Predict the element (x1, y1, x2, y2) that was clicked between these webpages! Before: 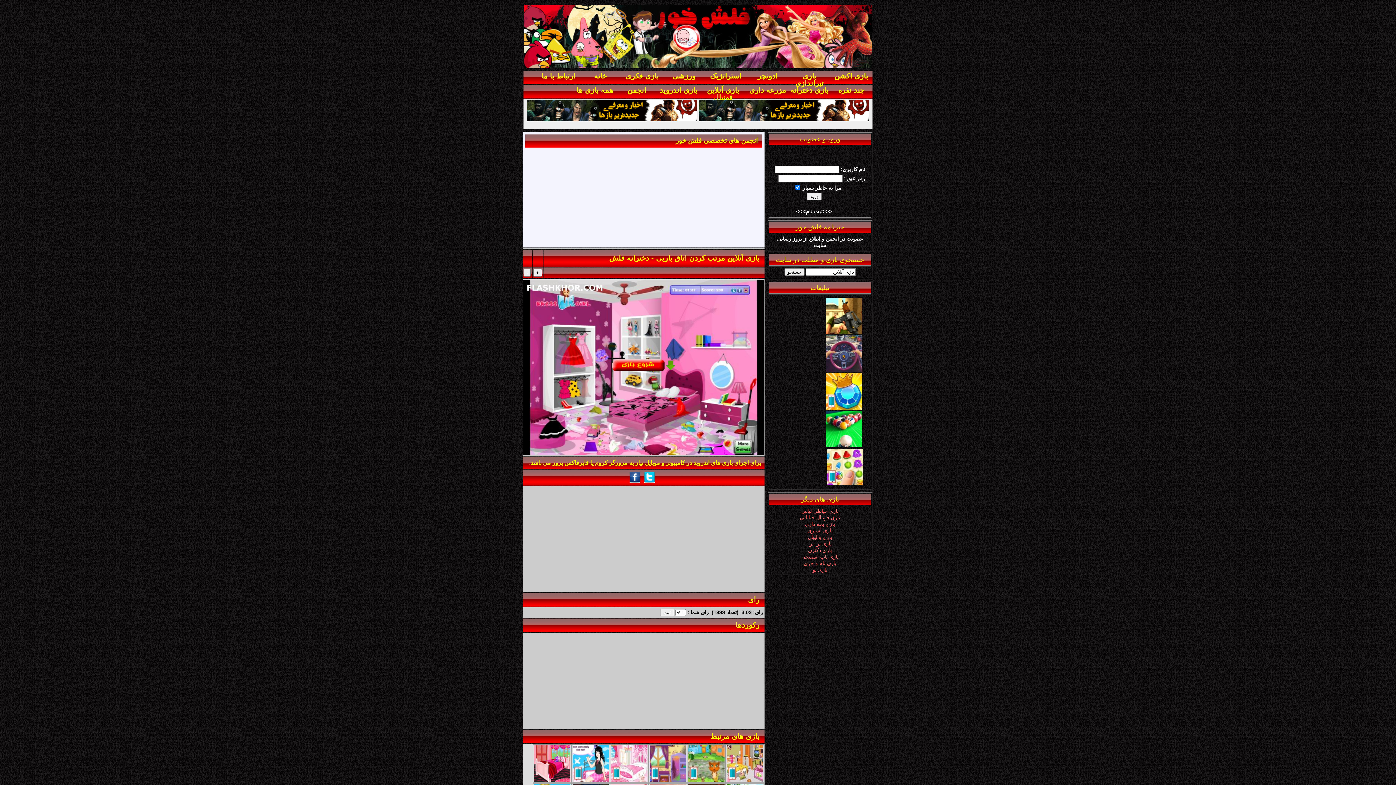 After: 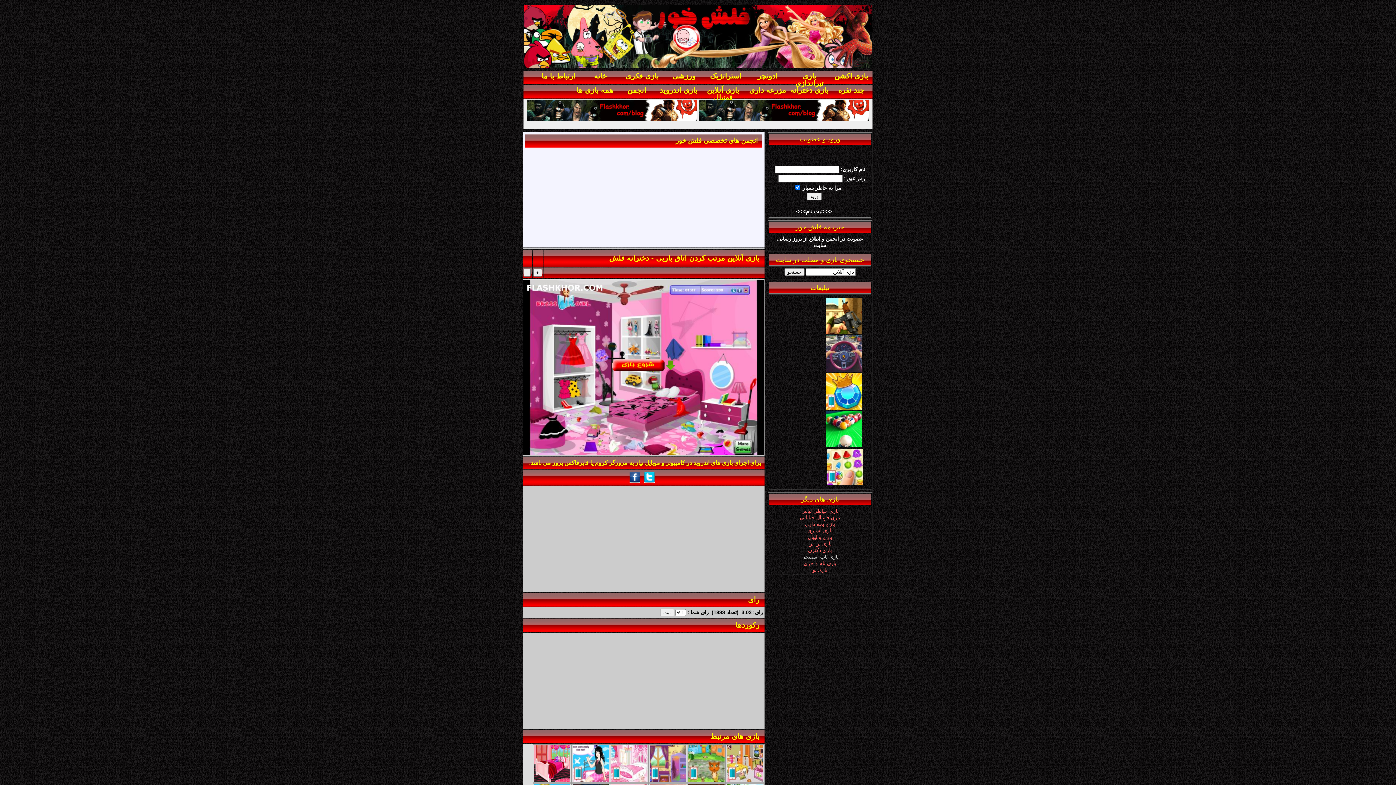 Action: label: بازی باب اسفنجی bbox: (801, 554, 838, 560)